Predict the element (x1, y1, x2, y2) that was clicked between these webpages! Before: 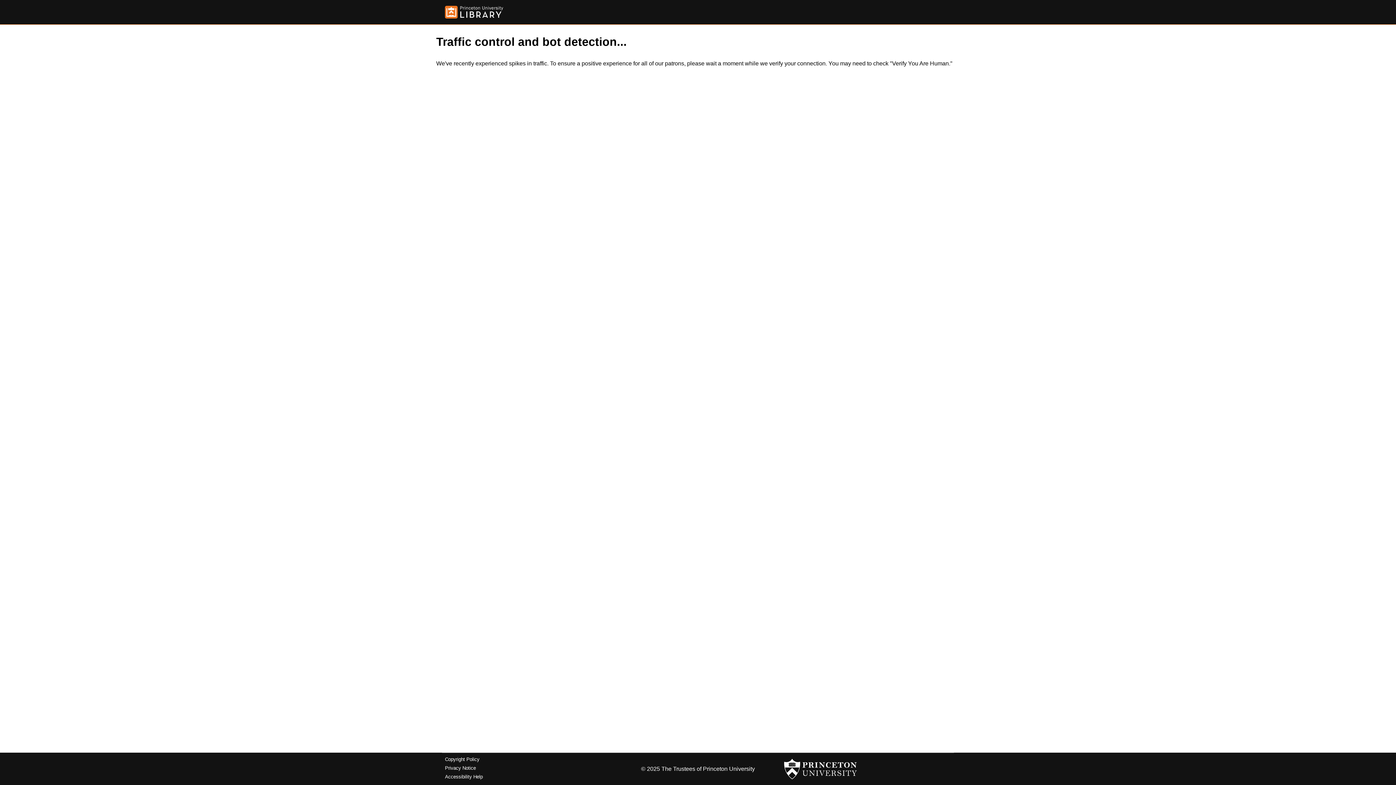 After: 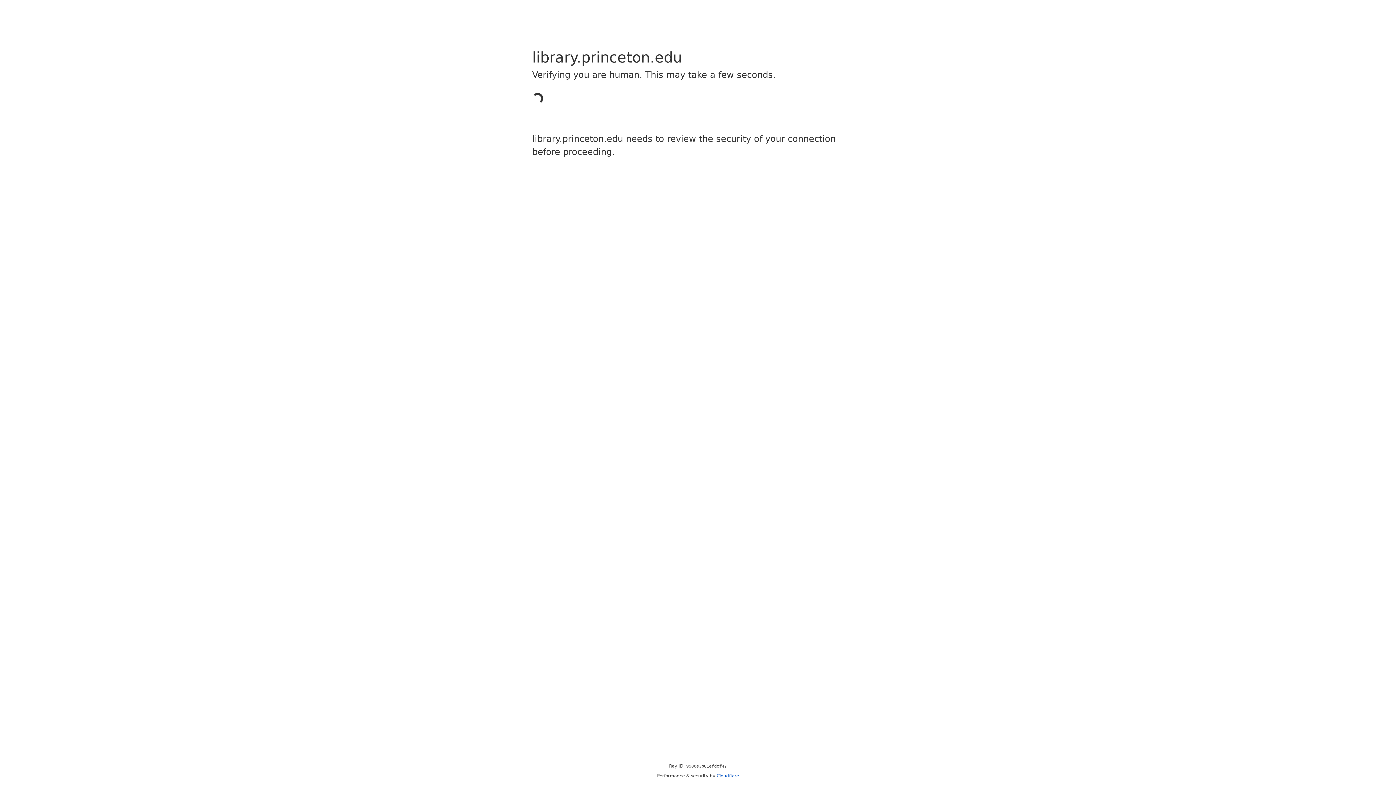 Action: bbox: (445, 757, 479, 762) label: Copyright Policy